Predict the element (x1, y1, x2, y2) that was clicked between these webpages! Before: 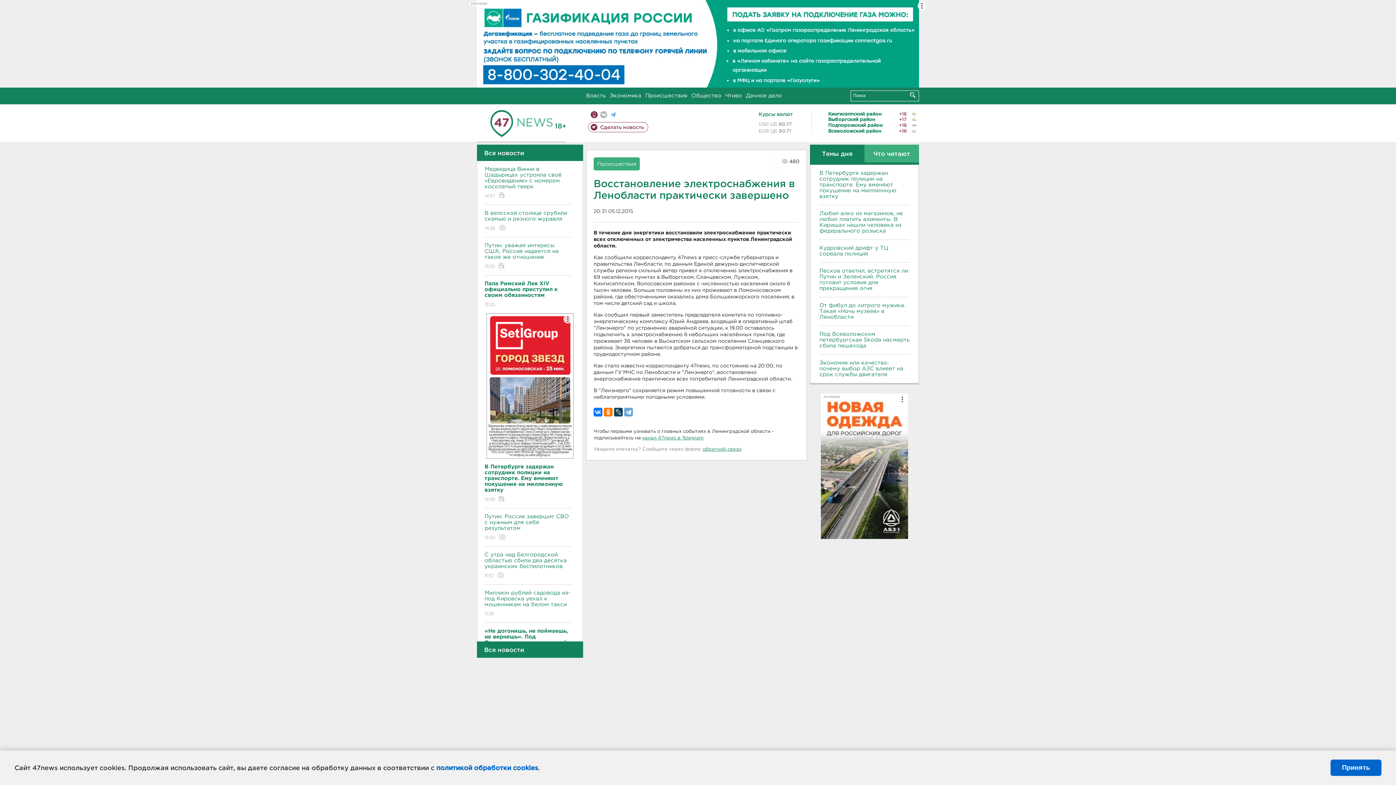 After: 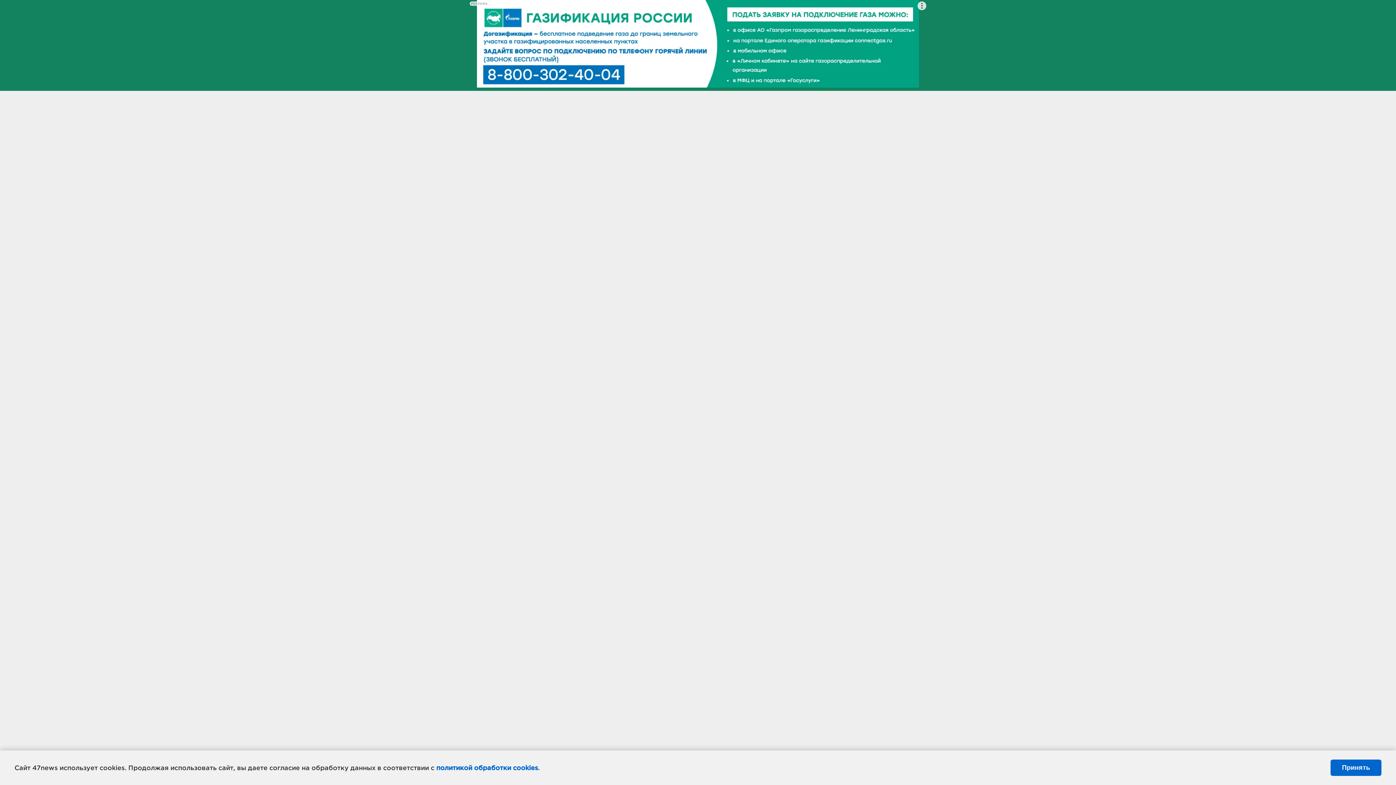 Action: bbox: (725, 93, 742, 98) label: Чтиво